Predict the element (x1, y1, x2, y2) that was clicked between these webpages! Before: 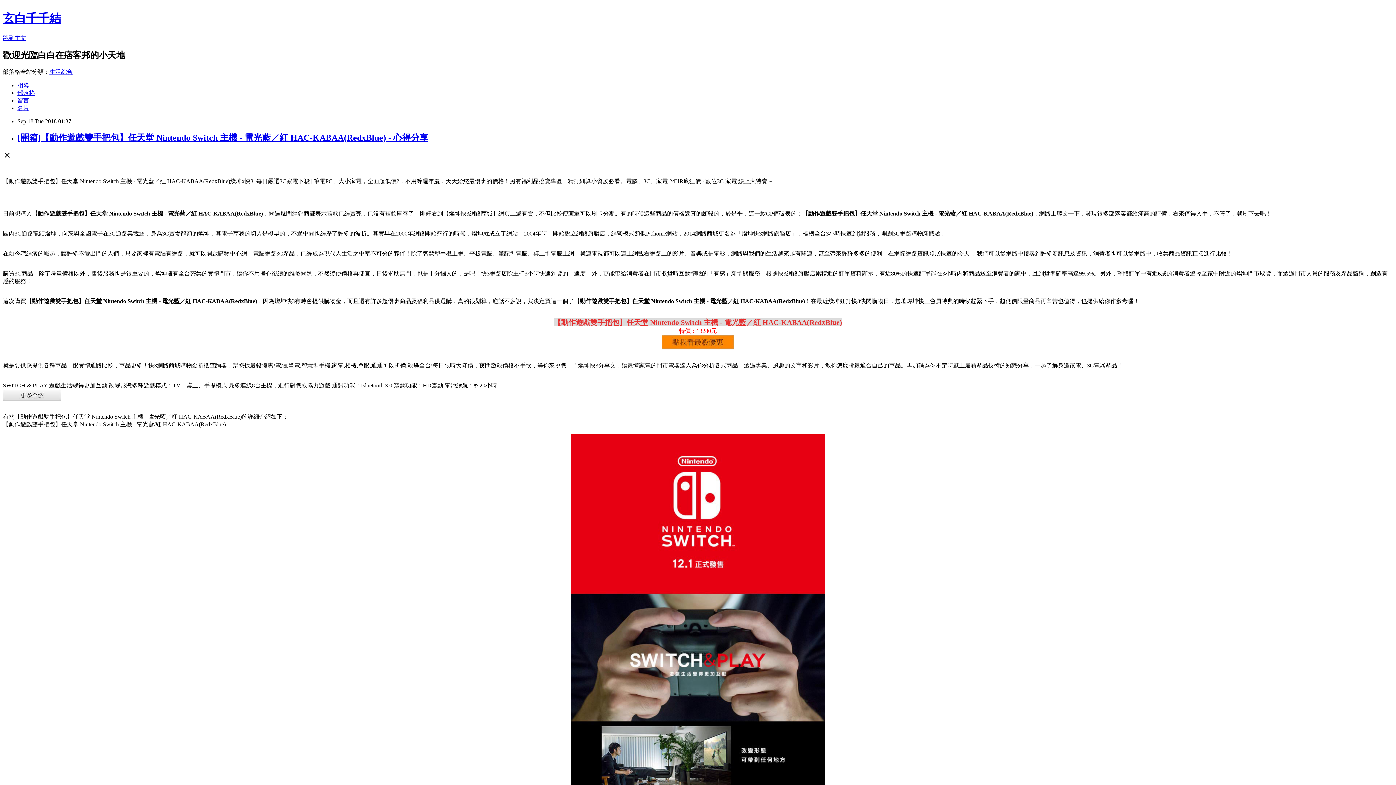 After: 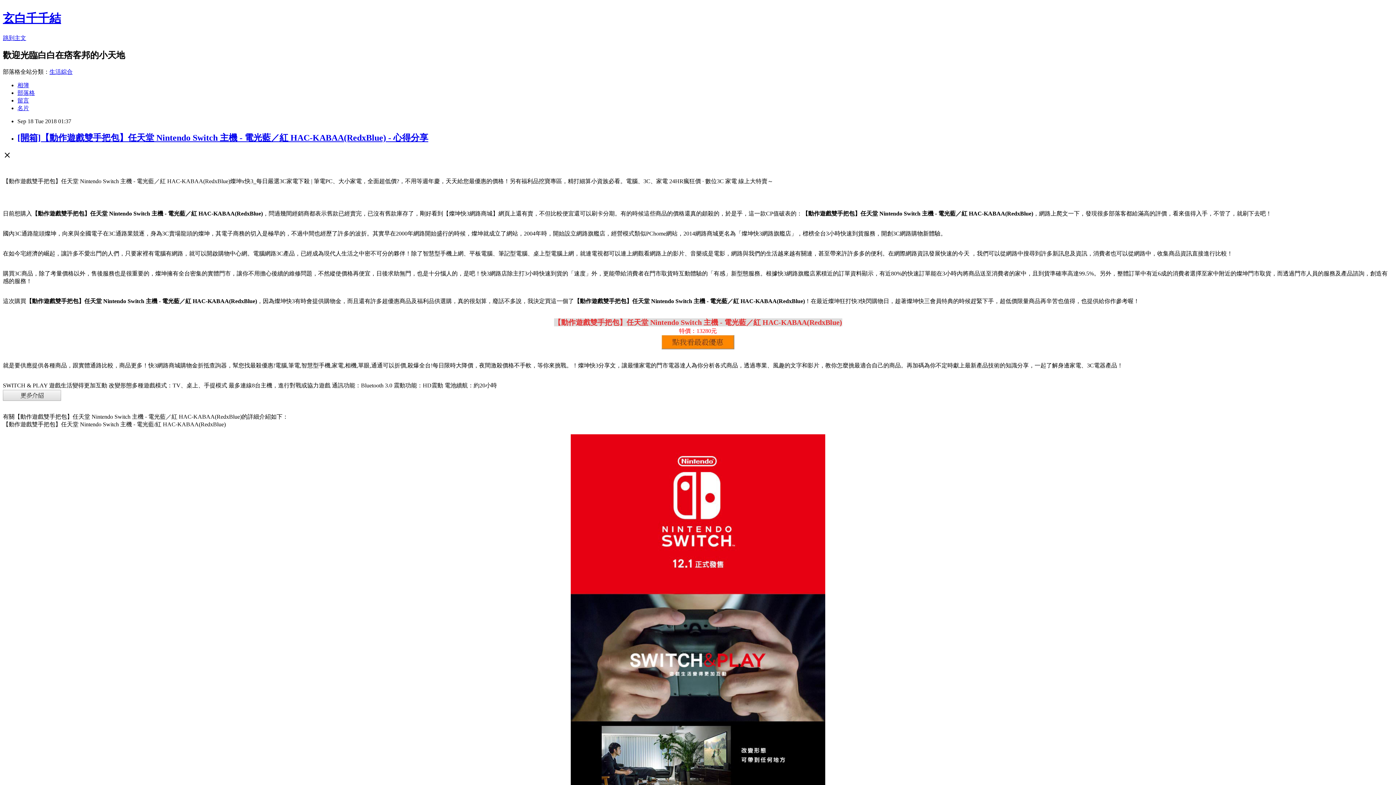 Action: label: 生活綜合 bbox: (49, 68, 72, 74)